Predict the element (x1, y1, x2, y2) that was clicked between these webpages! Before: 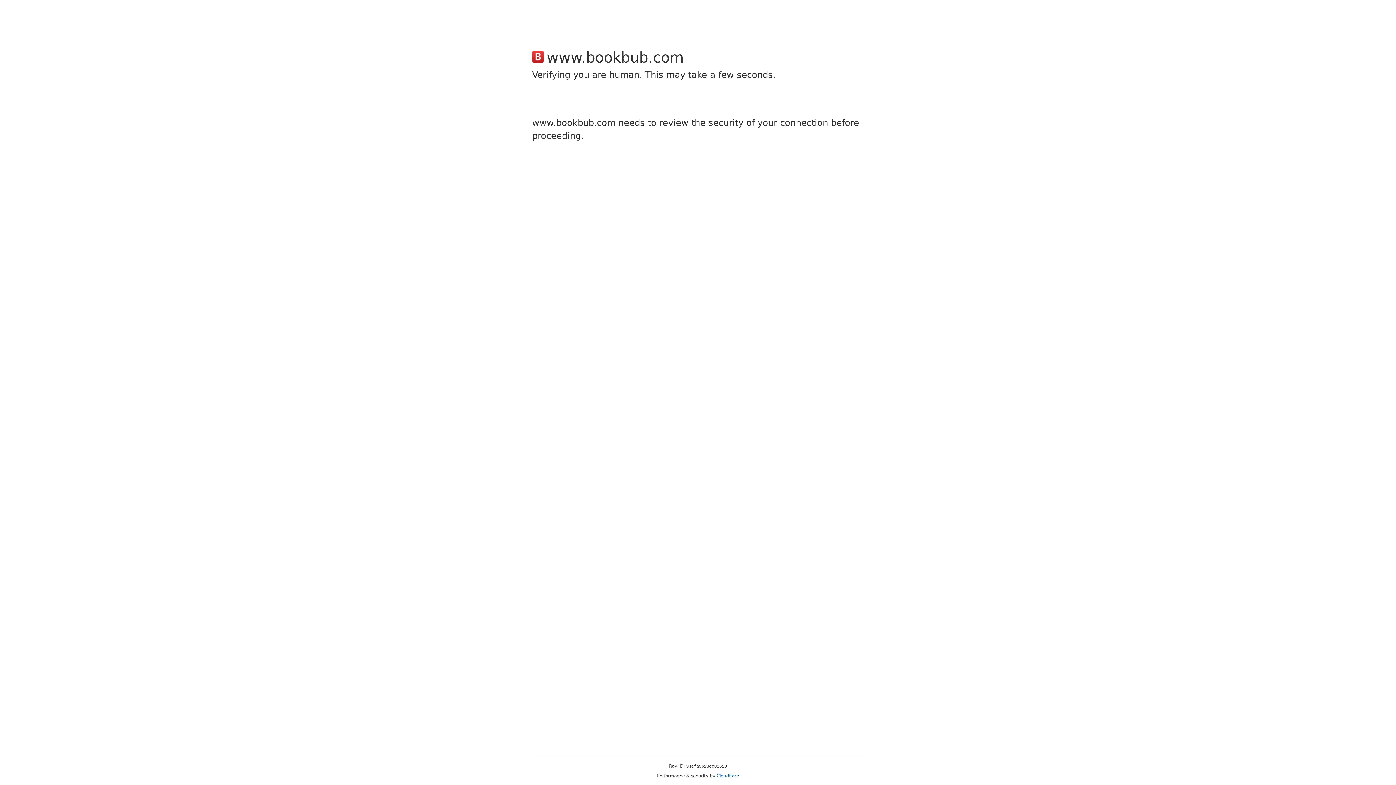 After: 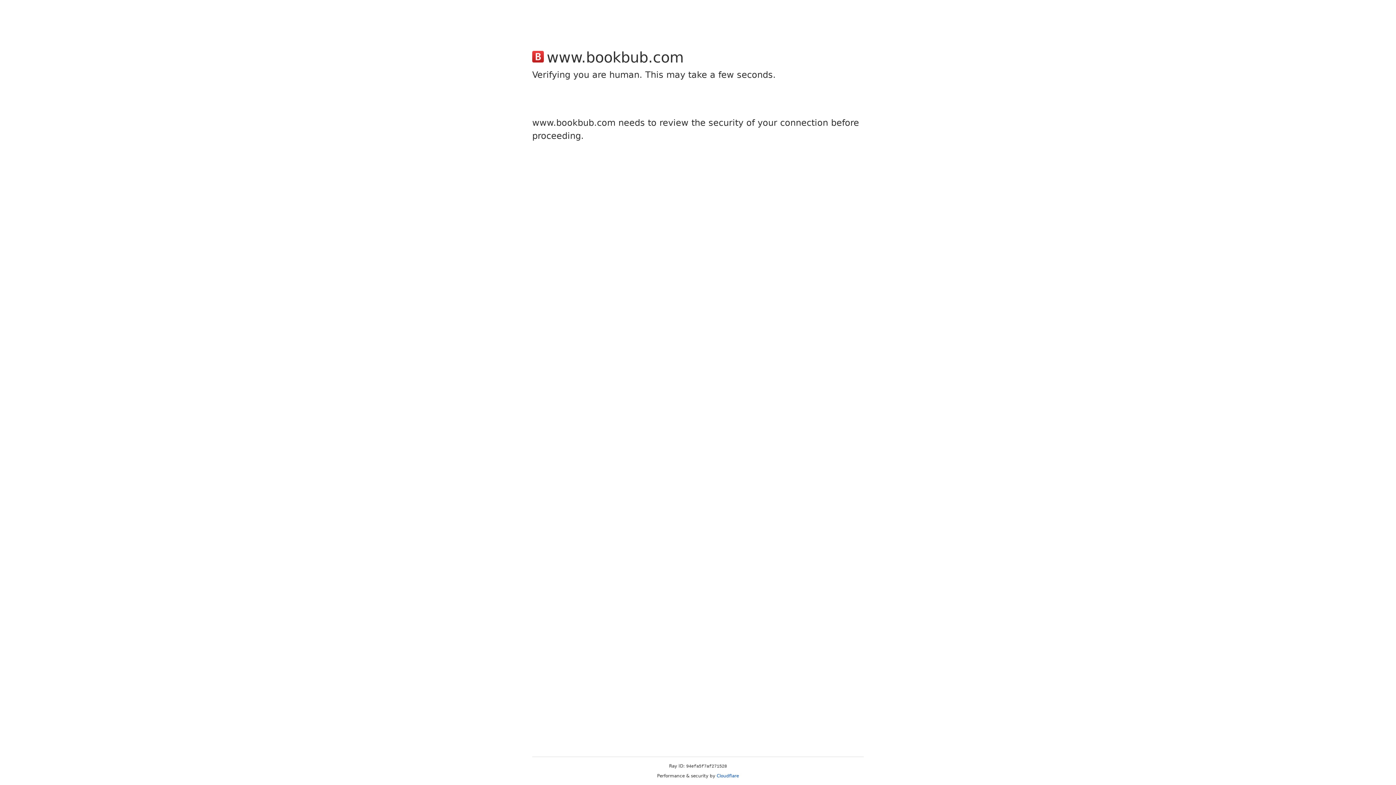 Action: bbox: (716, 773, 739, 778) label: Cloudflare